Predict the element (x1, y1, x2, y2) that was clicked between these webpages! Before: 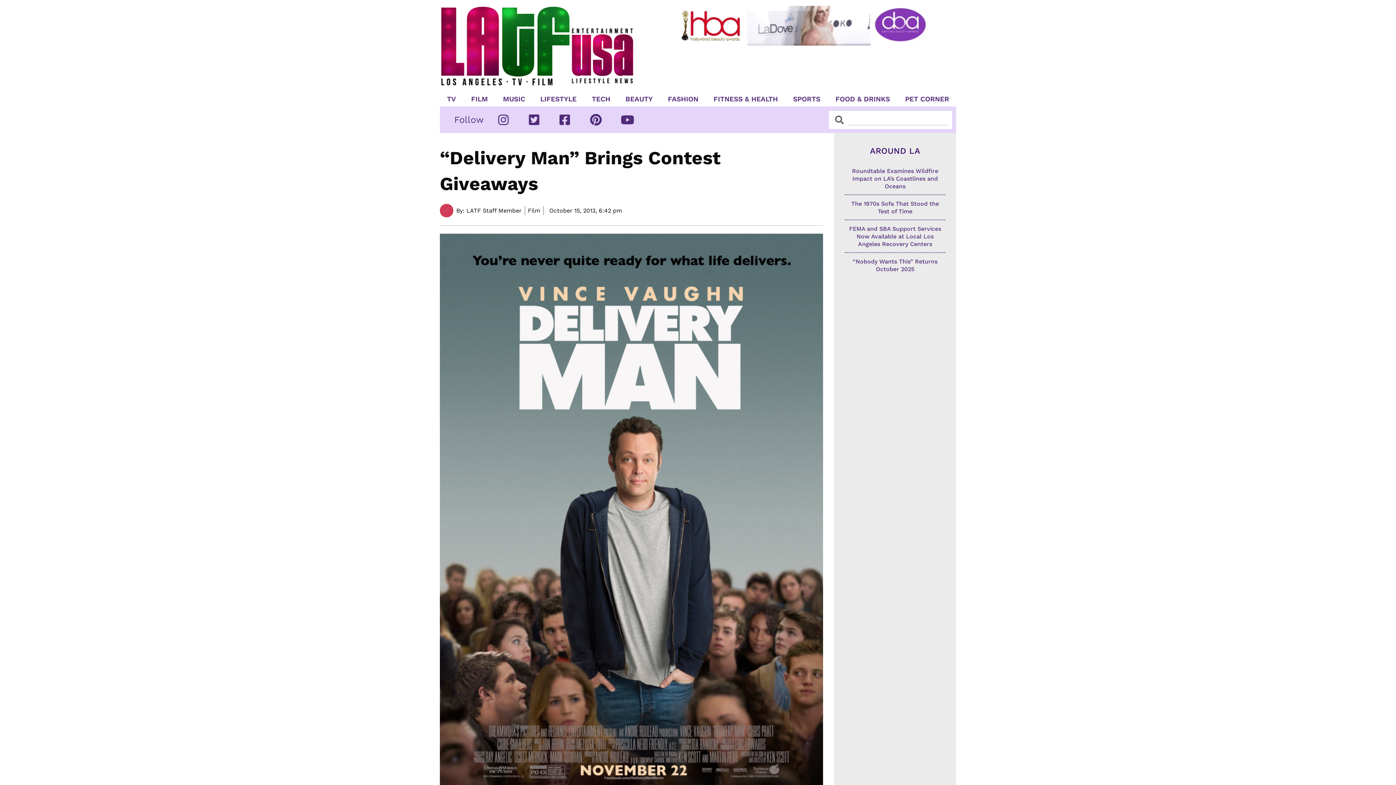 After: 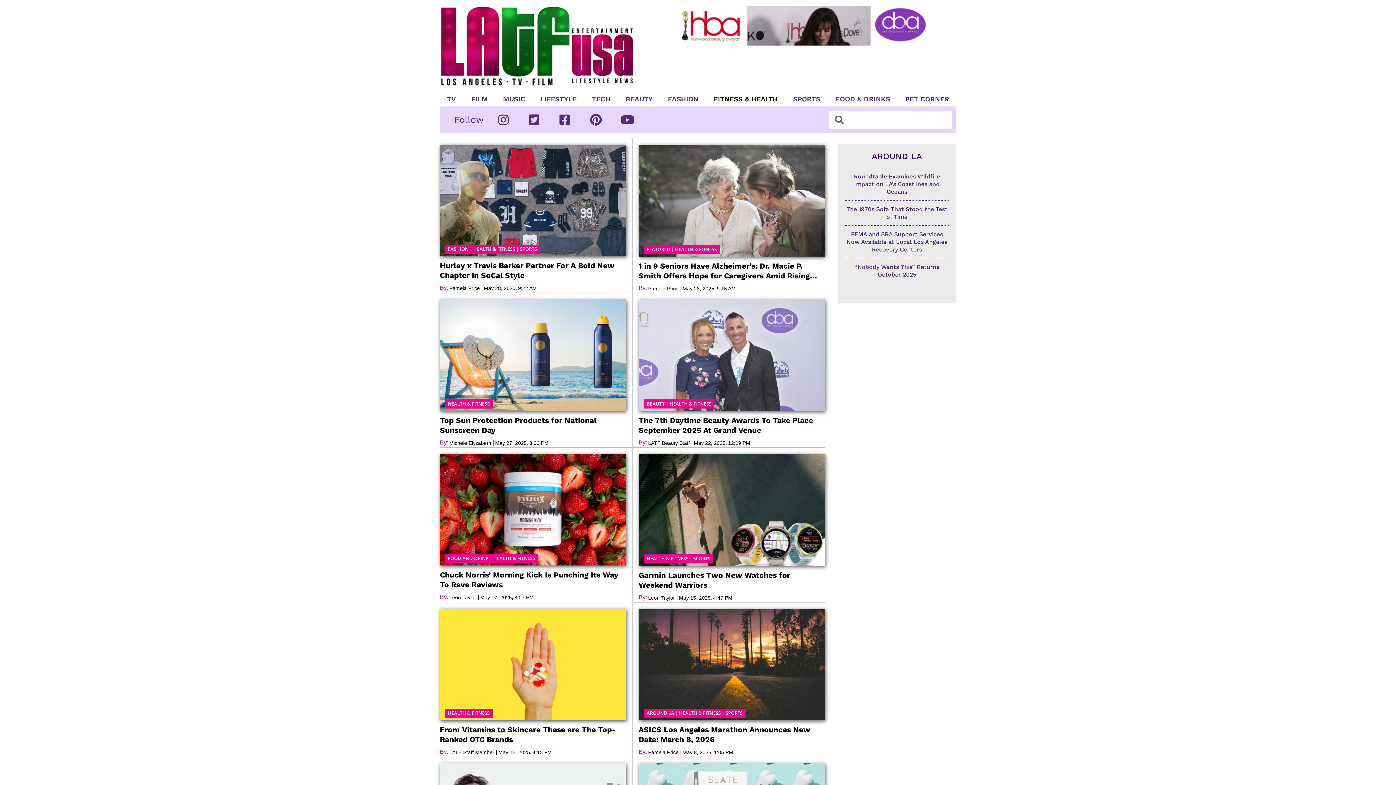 Action: label: FITNESS & HEALTH bbox: (707, 95, 784, 102)